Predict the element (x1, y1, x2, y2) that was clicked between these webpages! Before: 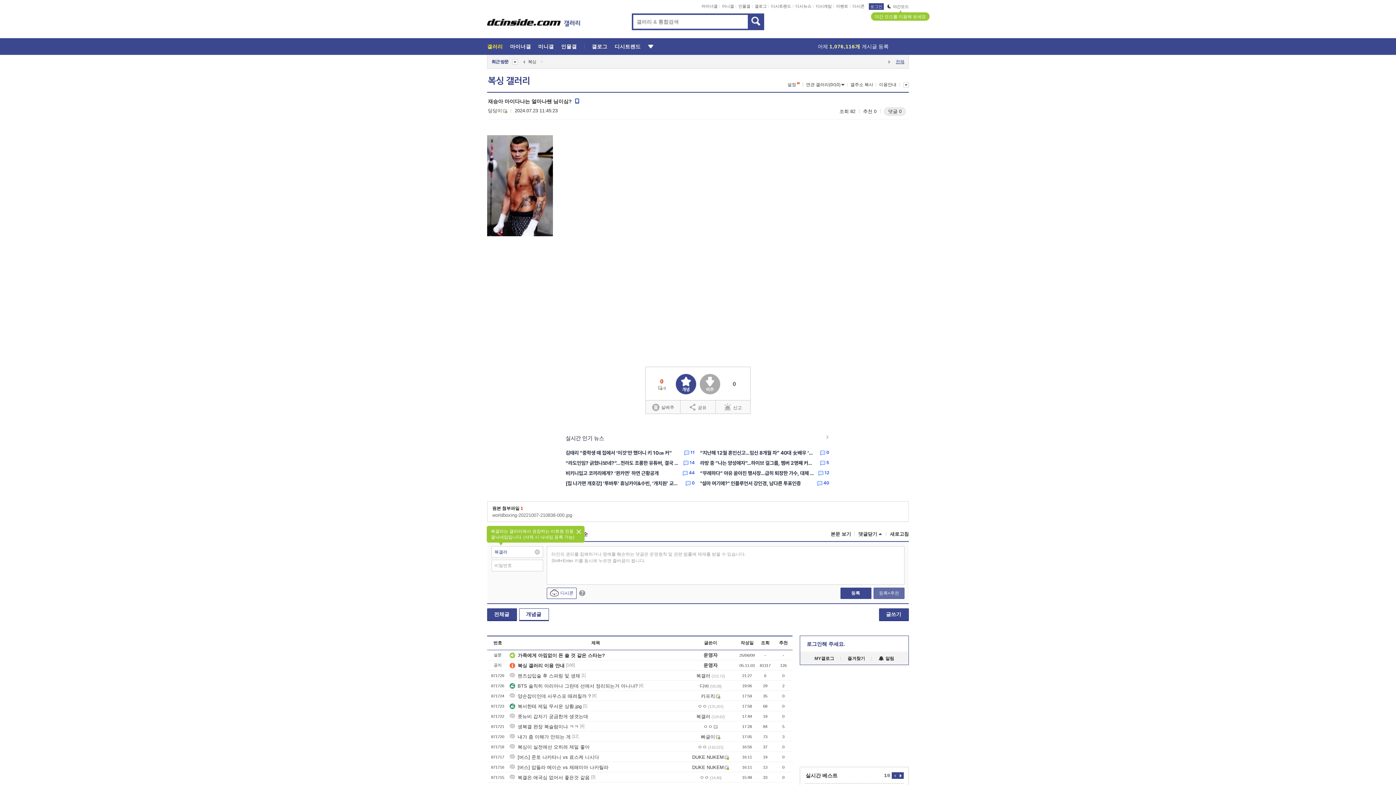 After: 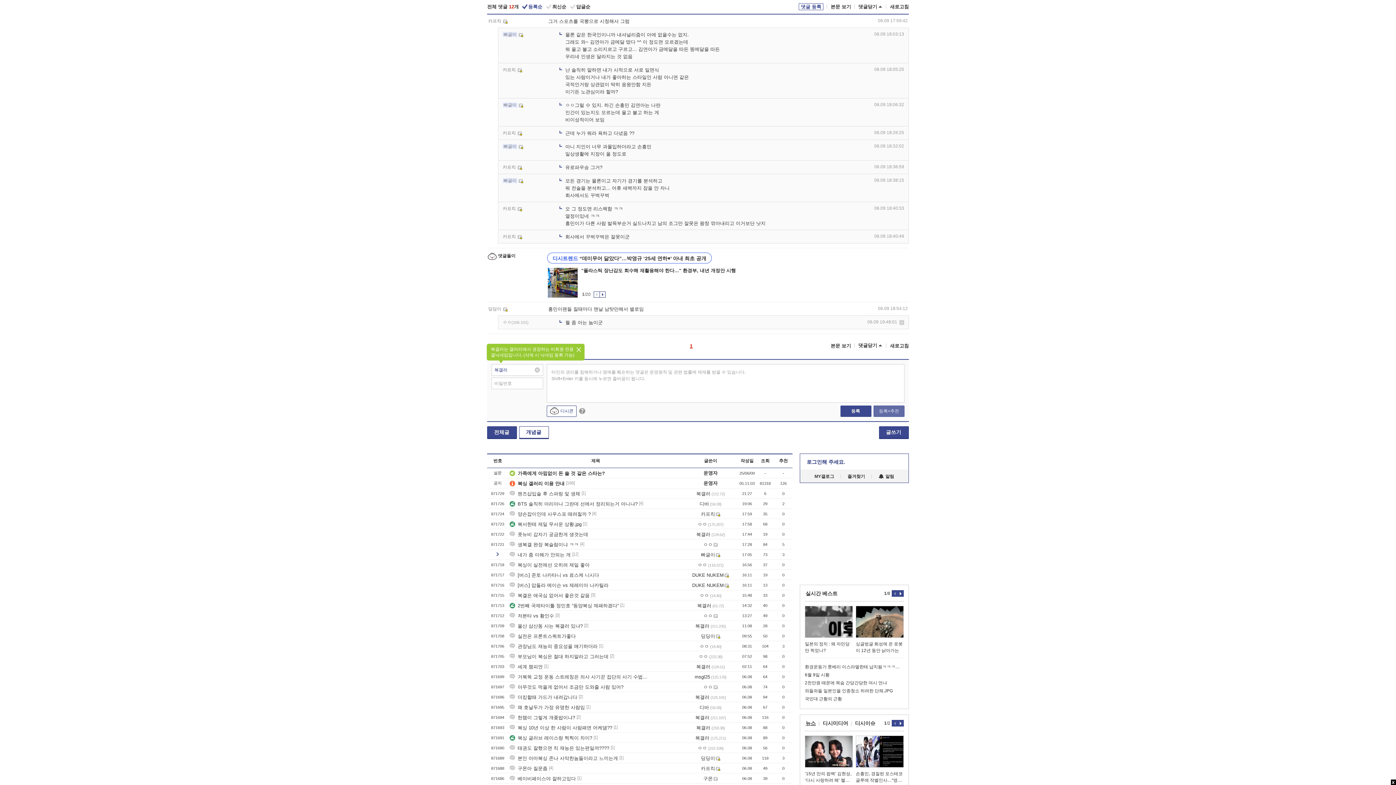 Action: bbox: (572, 733, 578, 739) label: [12]